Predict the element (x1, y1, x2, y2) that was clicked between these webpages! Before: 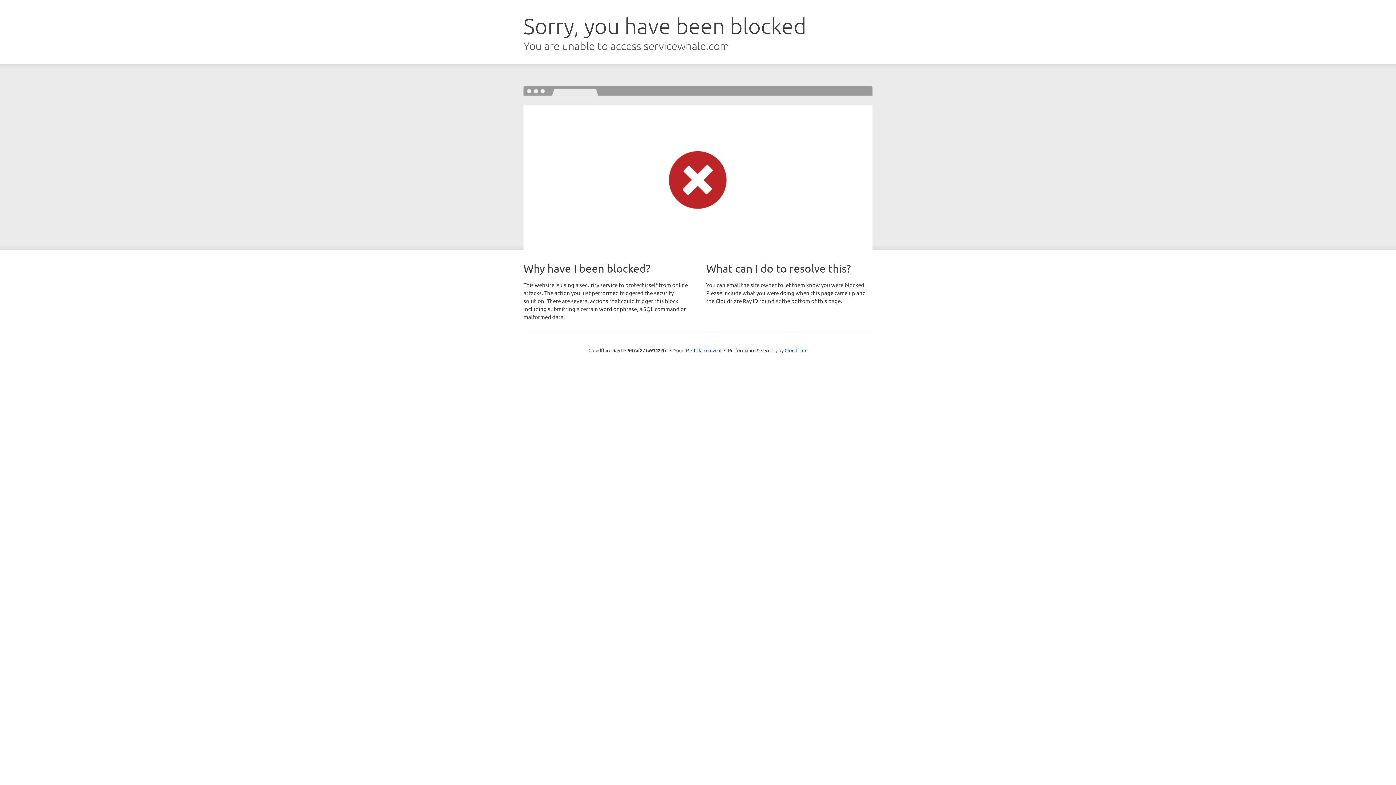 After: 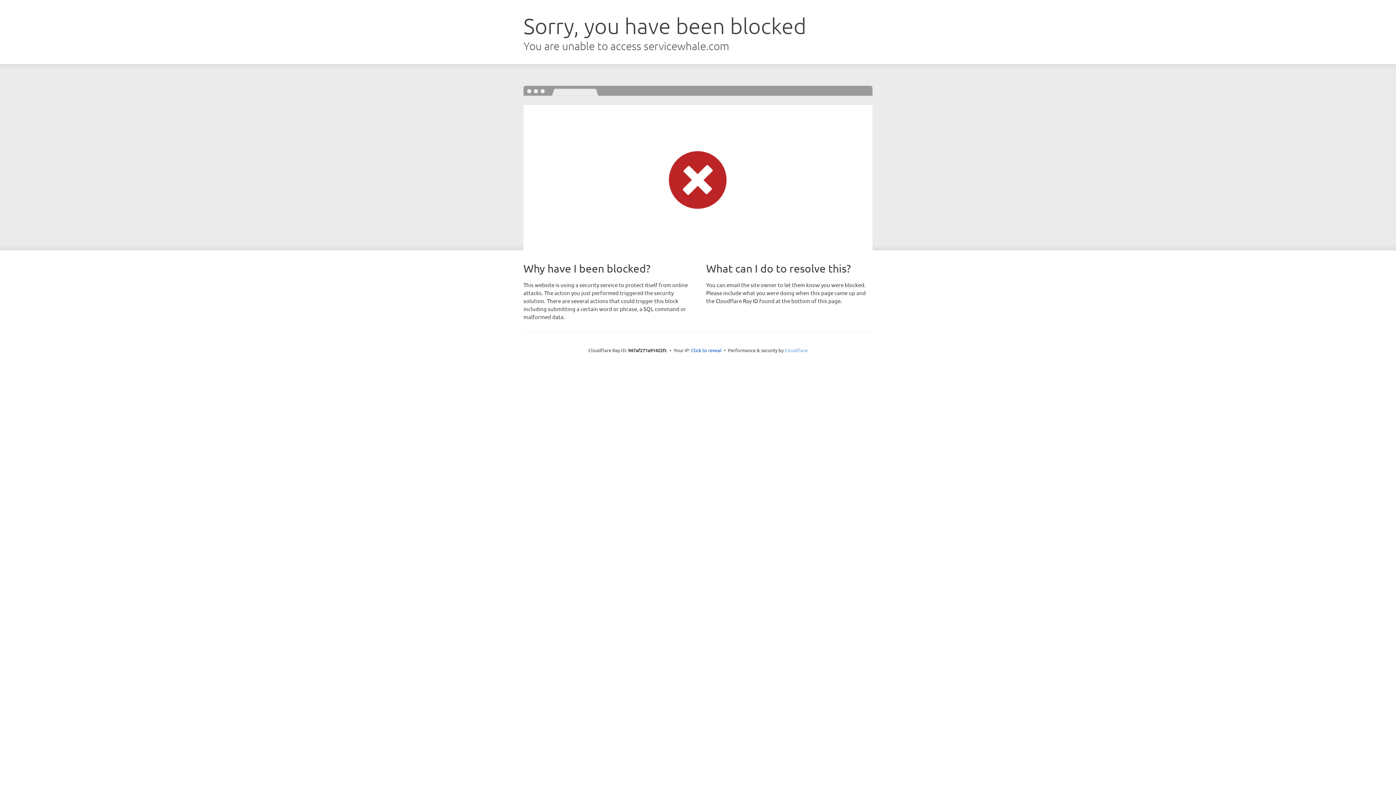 Action: bbox: (784, 347, 807, 353) label: Cloudflare